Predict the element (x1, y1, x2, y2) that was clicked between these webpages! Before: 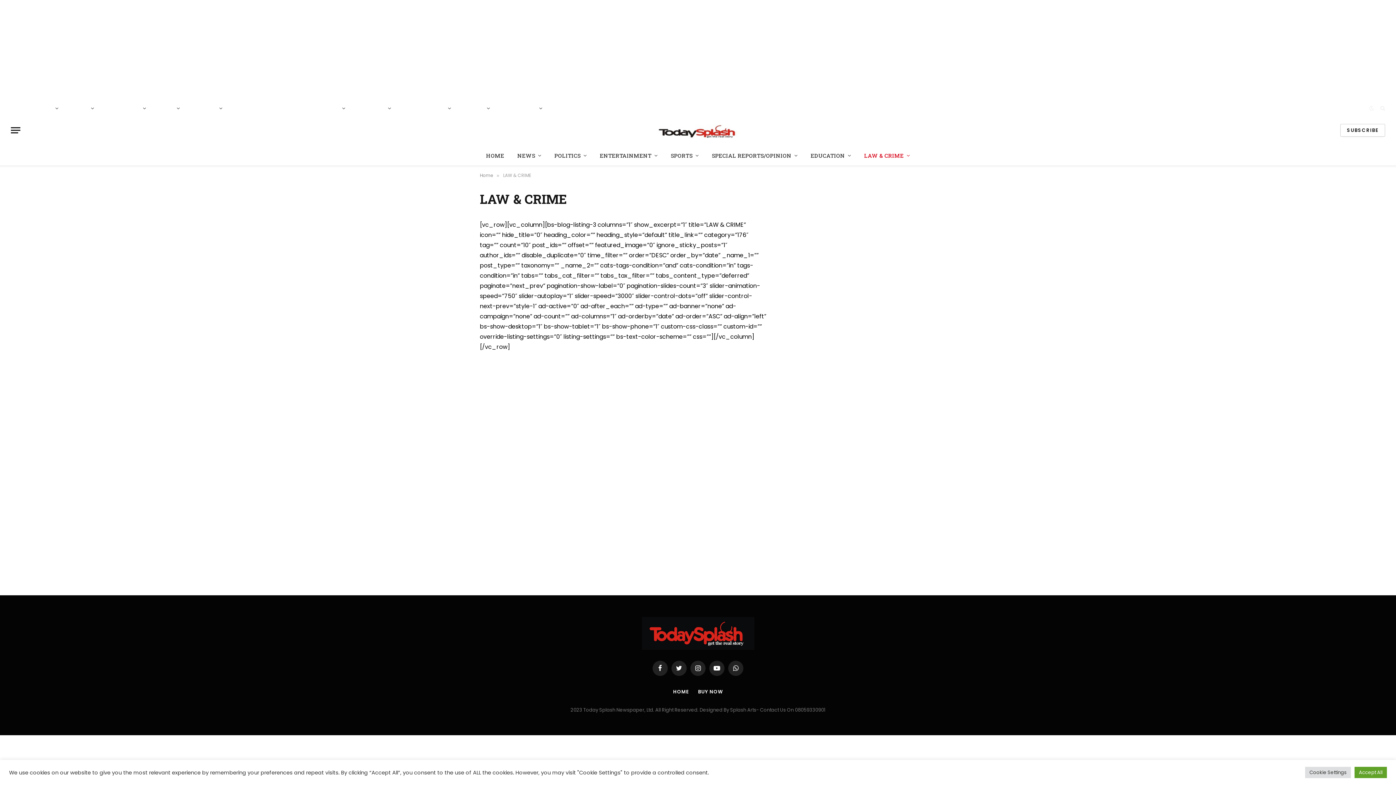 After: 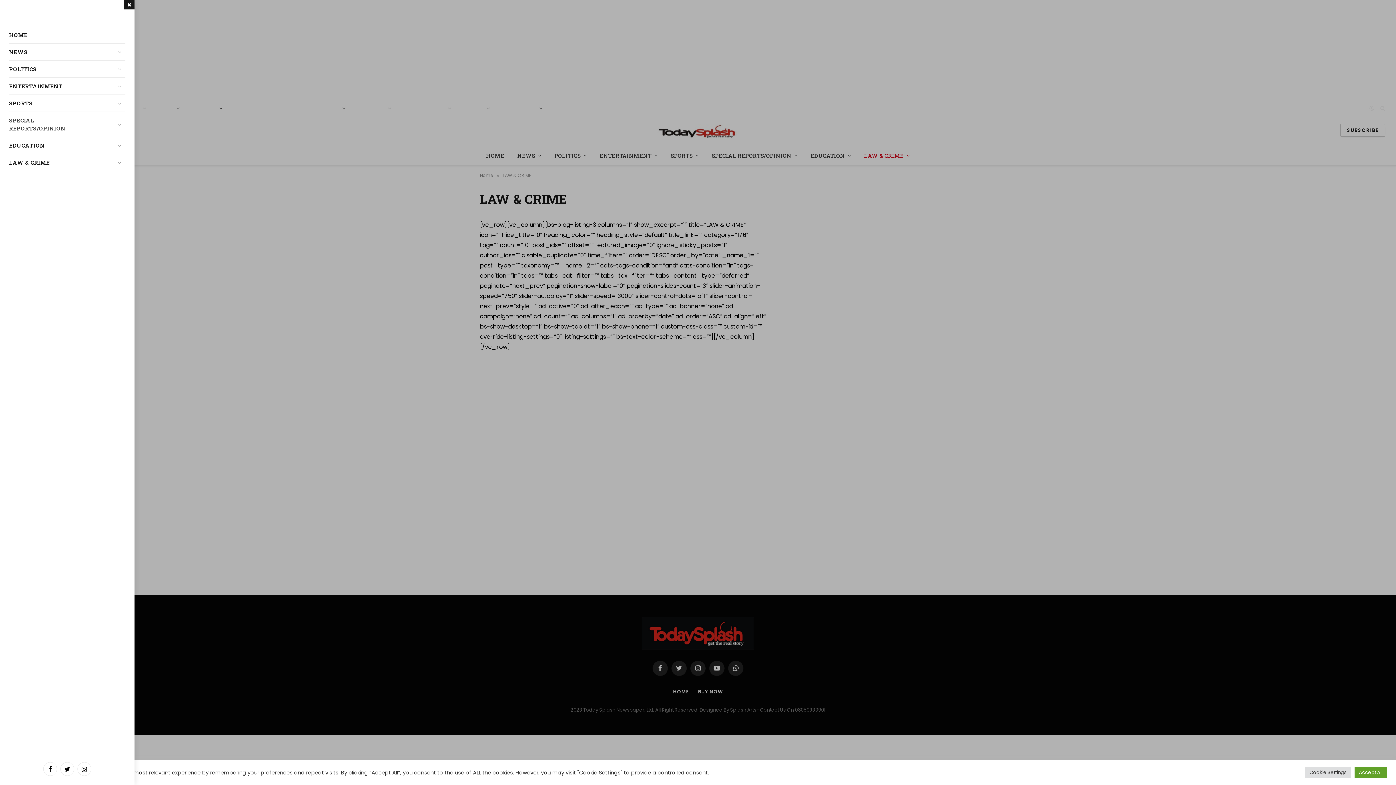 Action: label: Menu bbox: (10, 122, 20, 138)